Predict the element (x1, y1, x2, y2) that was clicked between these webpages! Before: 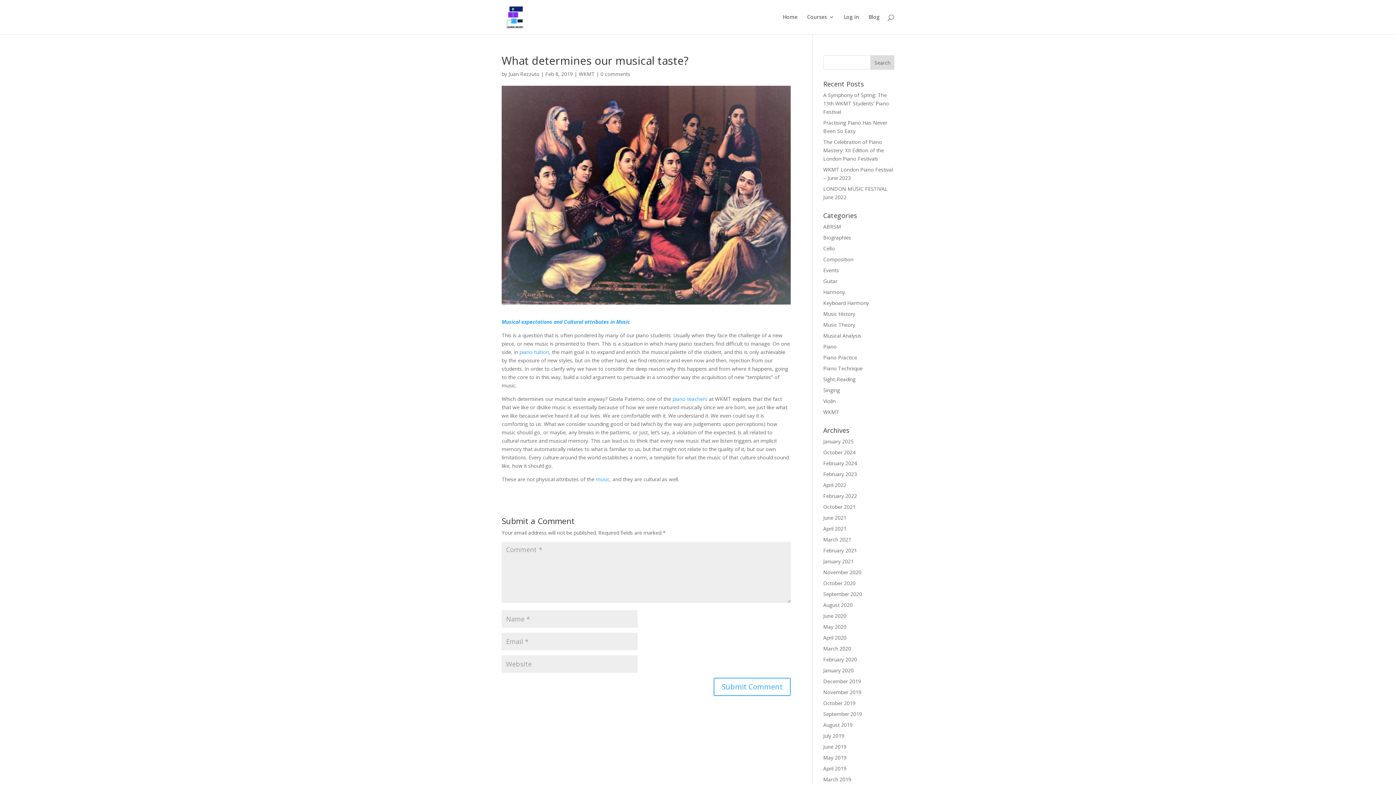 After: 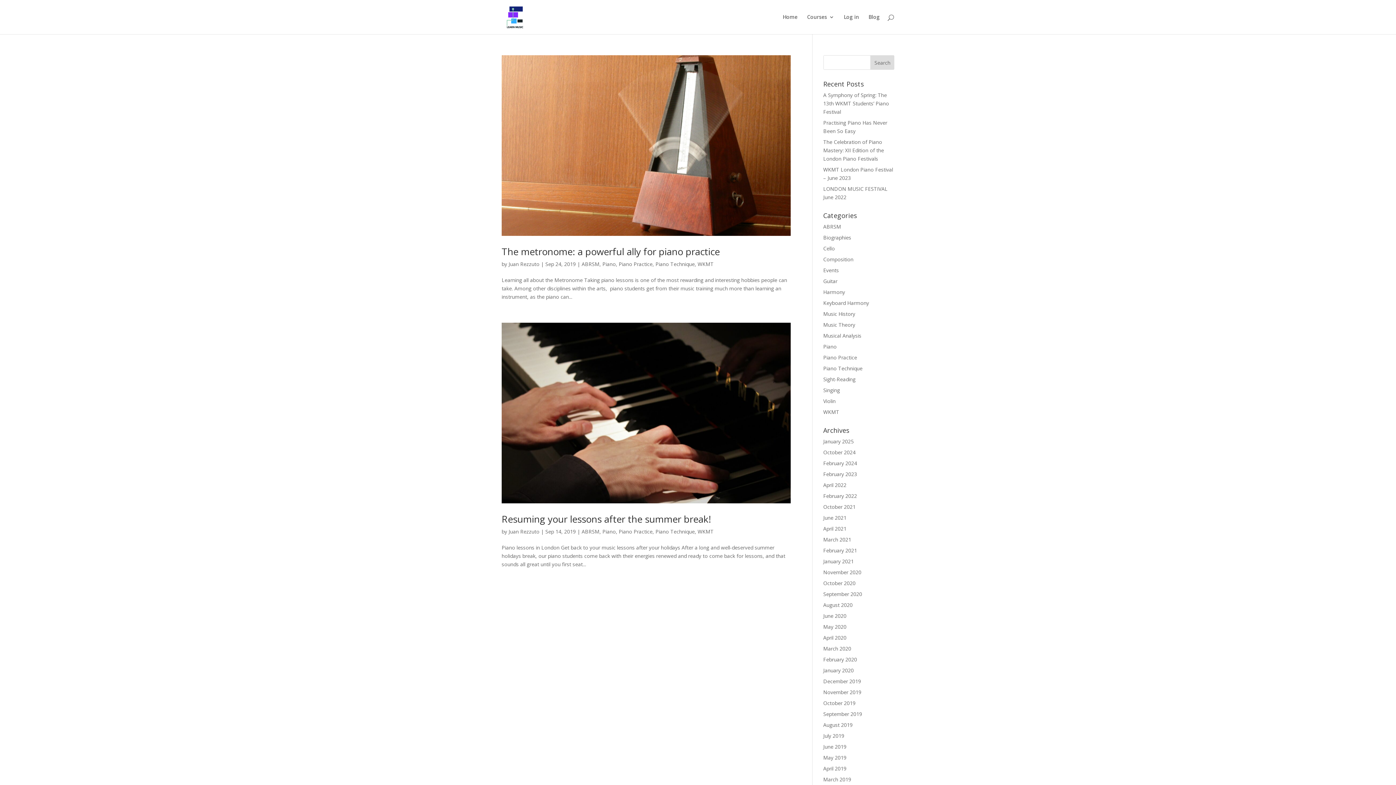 Action: bbox: (823, 710, 862, 717) label: September 2019